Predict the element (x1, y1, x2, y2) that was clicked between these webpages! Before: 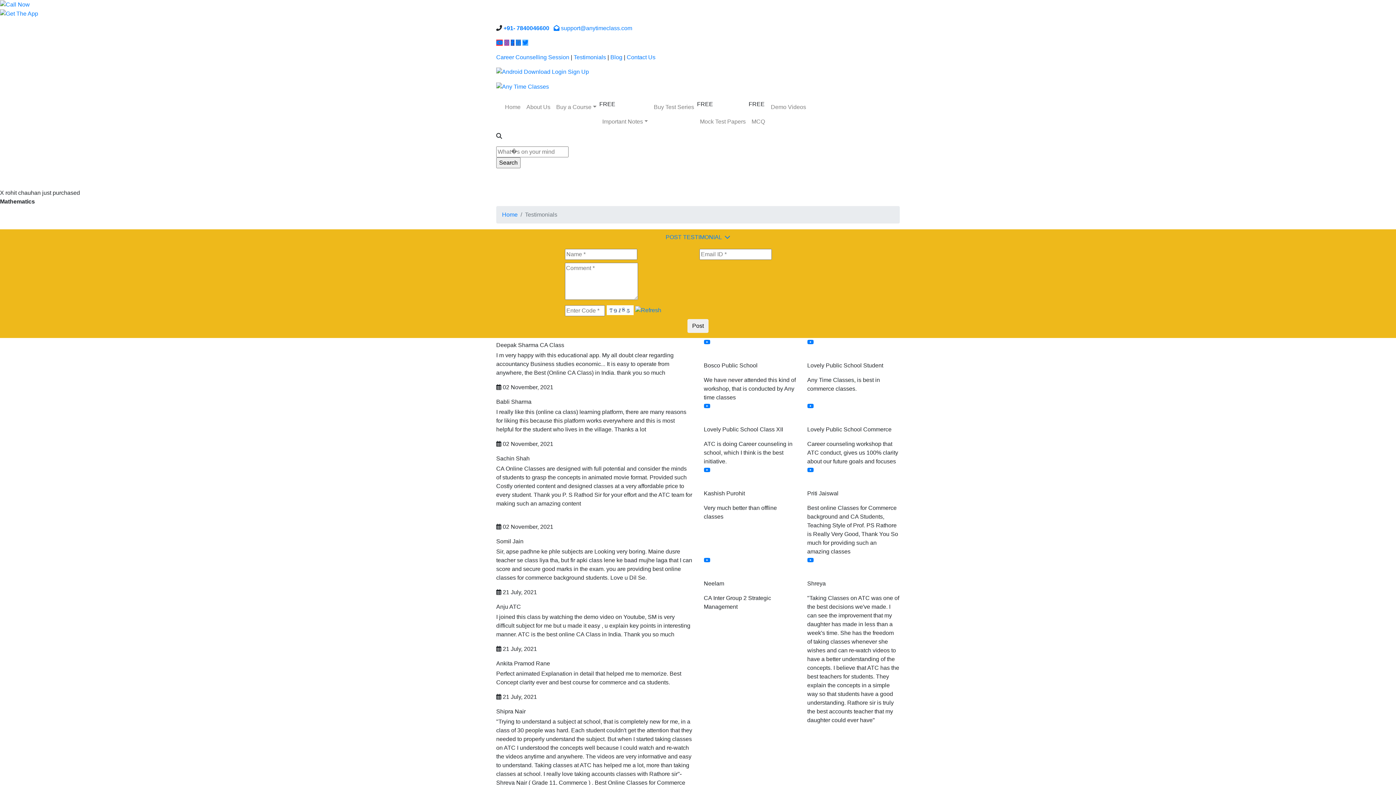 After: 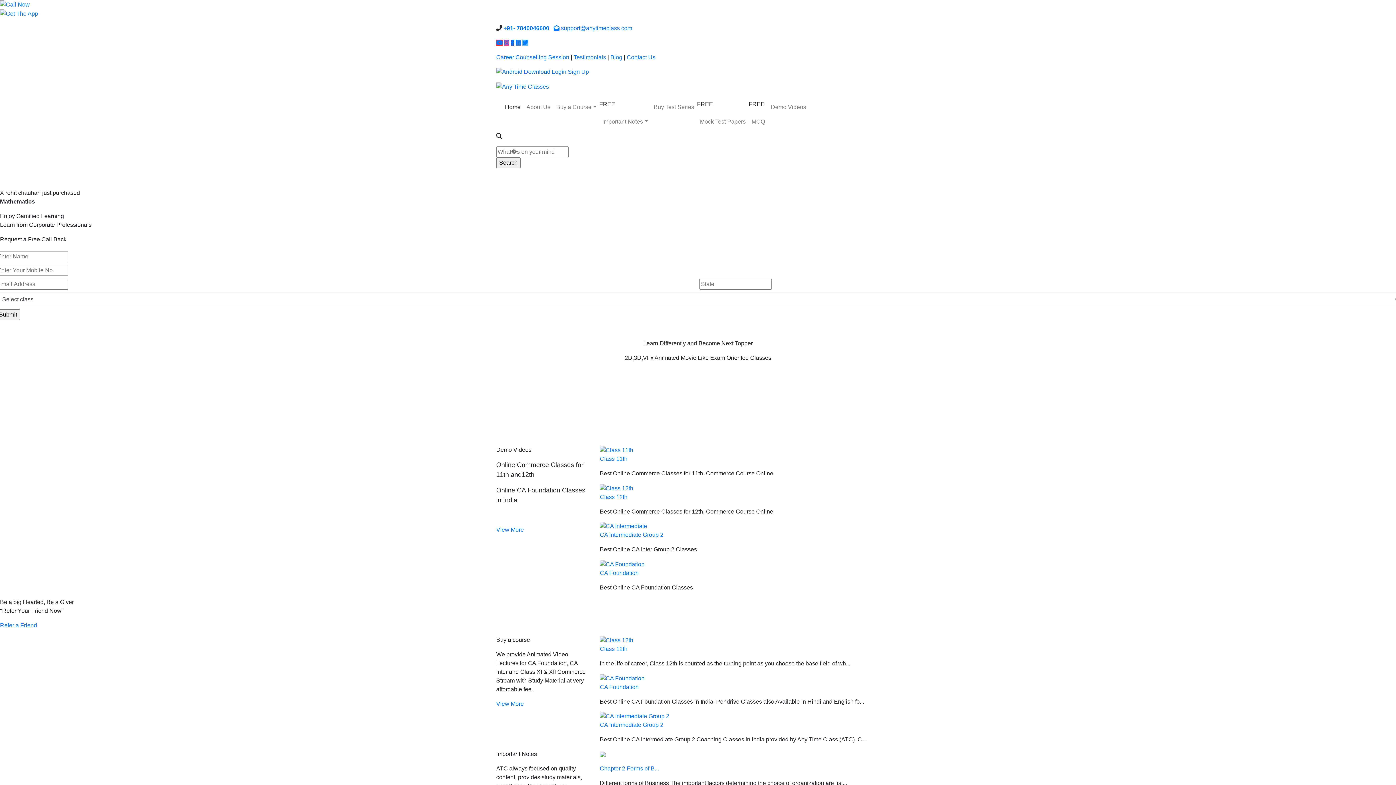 Action: label: Home bbox: (502, 211, 517, 217)